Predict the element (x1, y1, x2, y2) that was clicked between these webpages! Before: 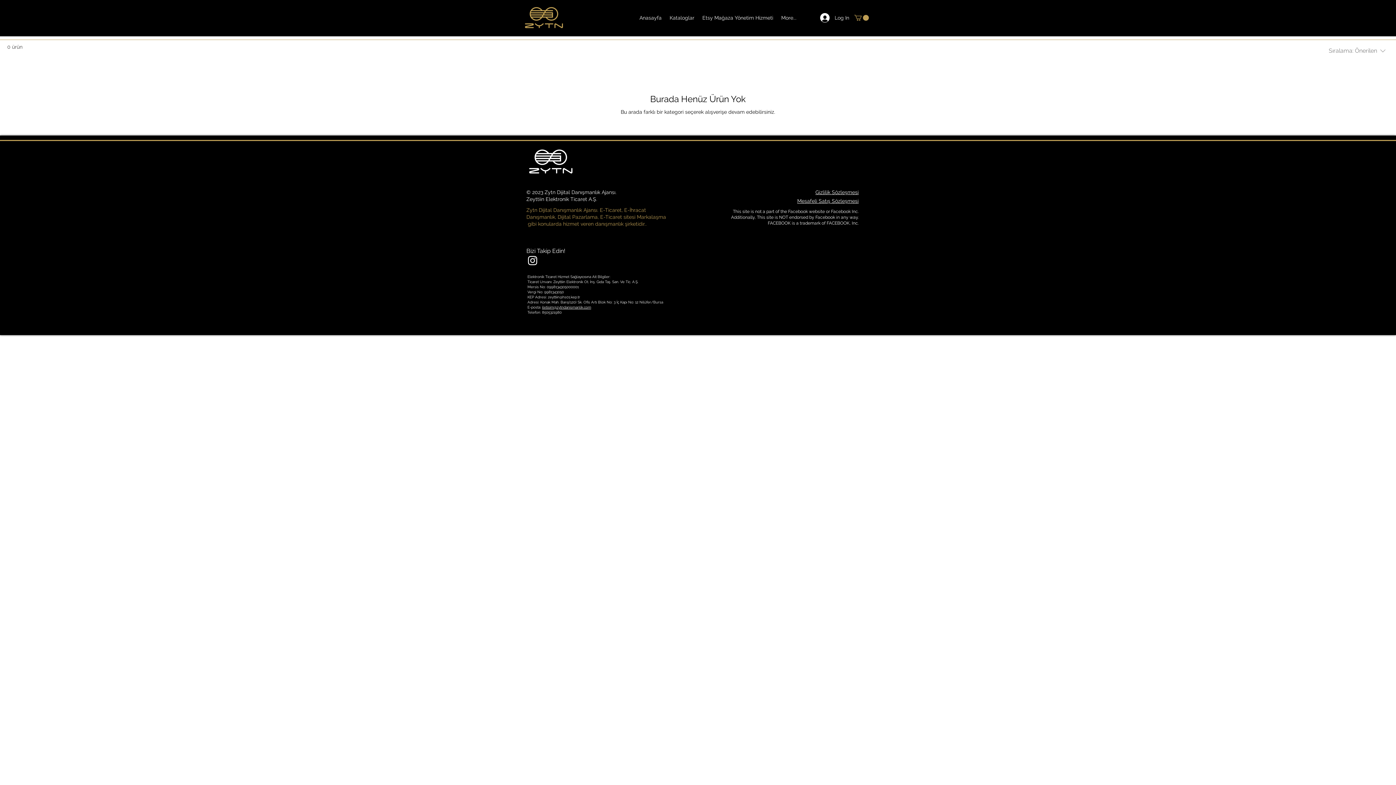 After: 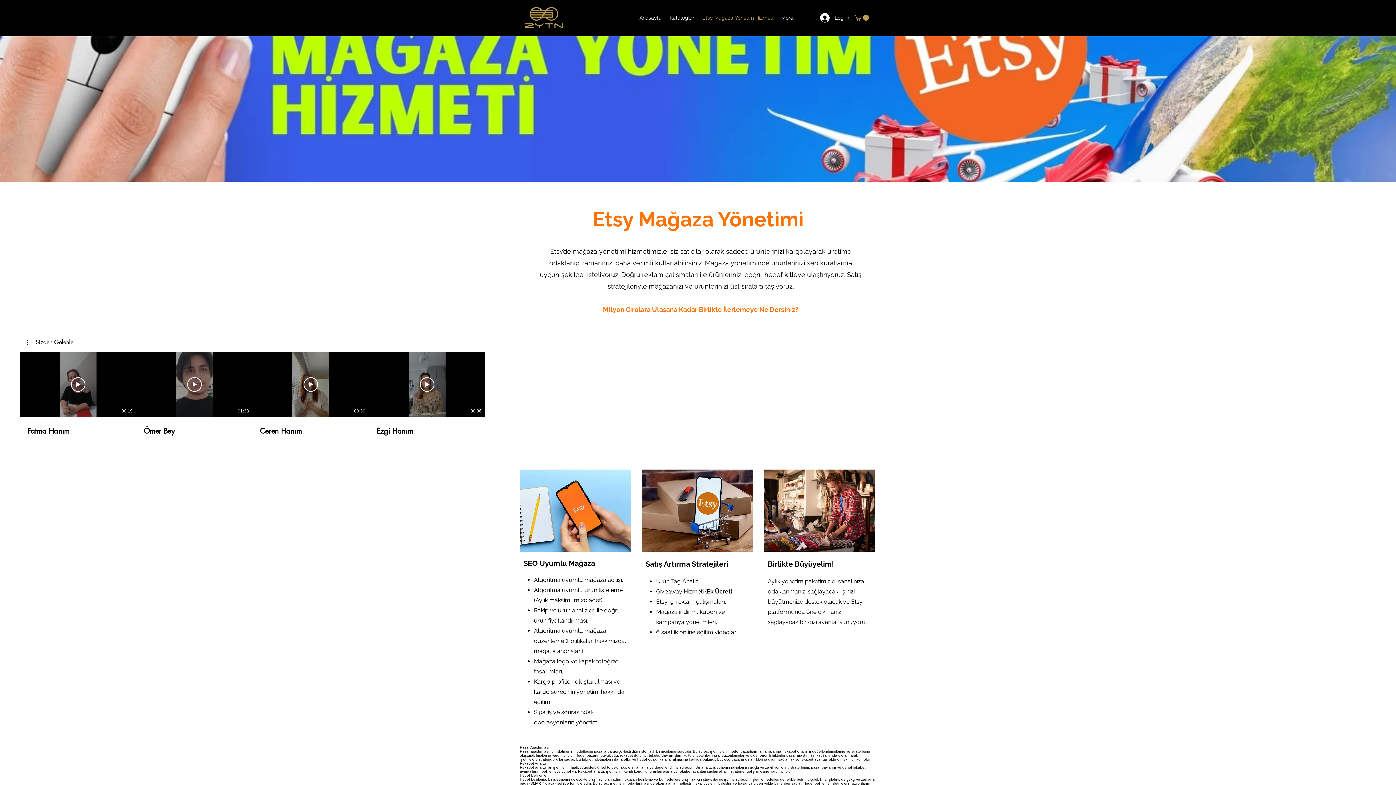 Action: bbox: (698, 10, 777, 24) label: Etsy Mağaza Yönetim Hizmeti